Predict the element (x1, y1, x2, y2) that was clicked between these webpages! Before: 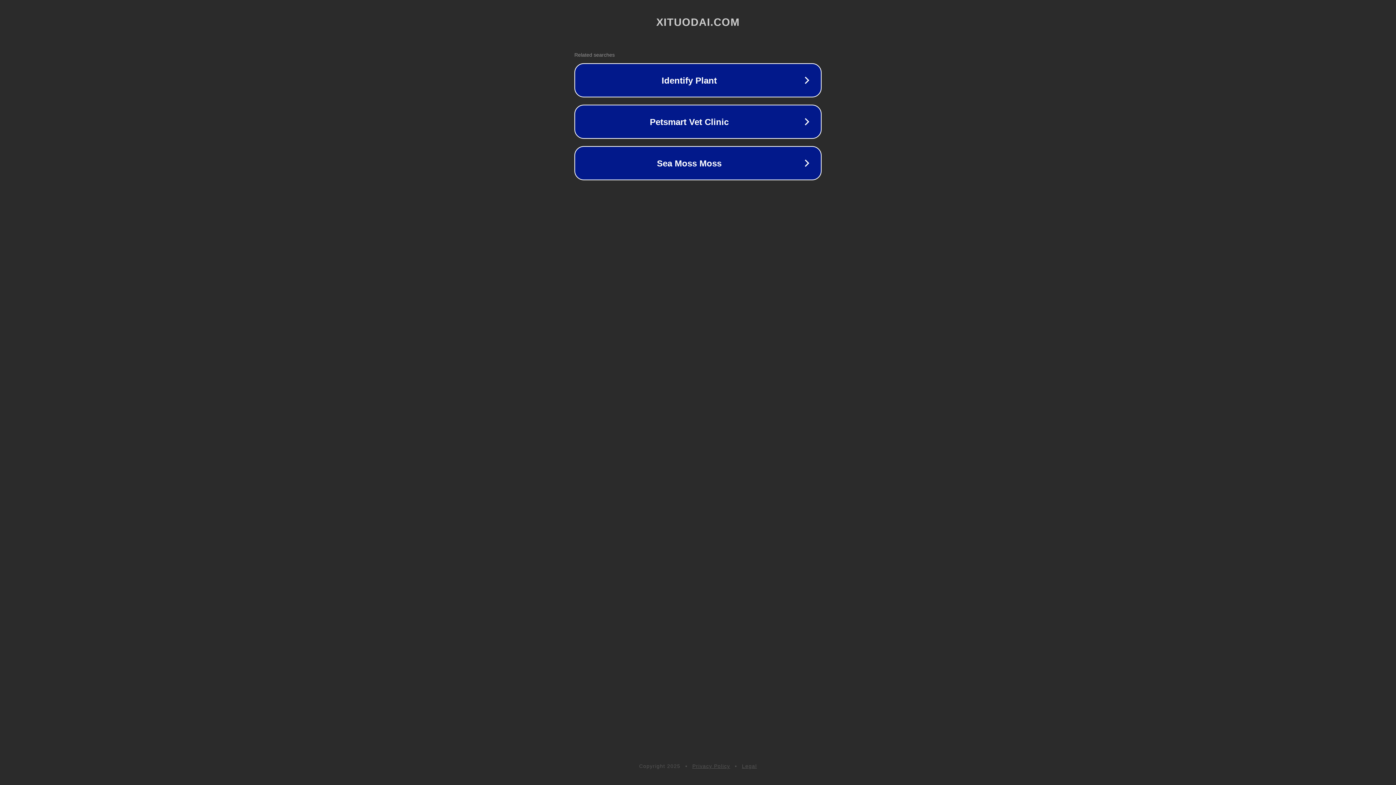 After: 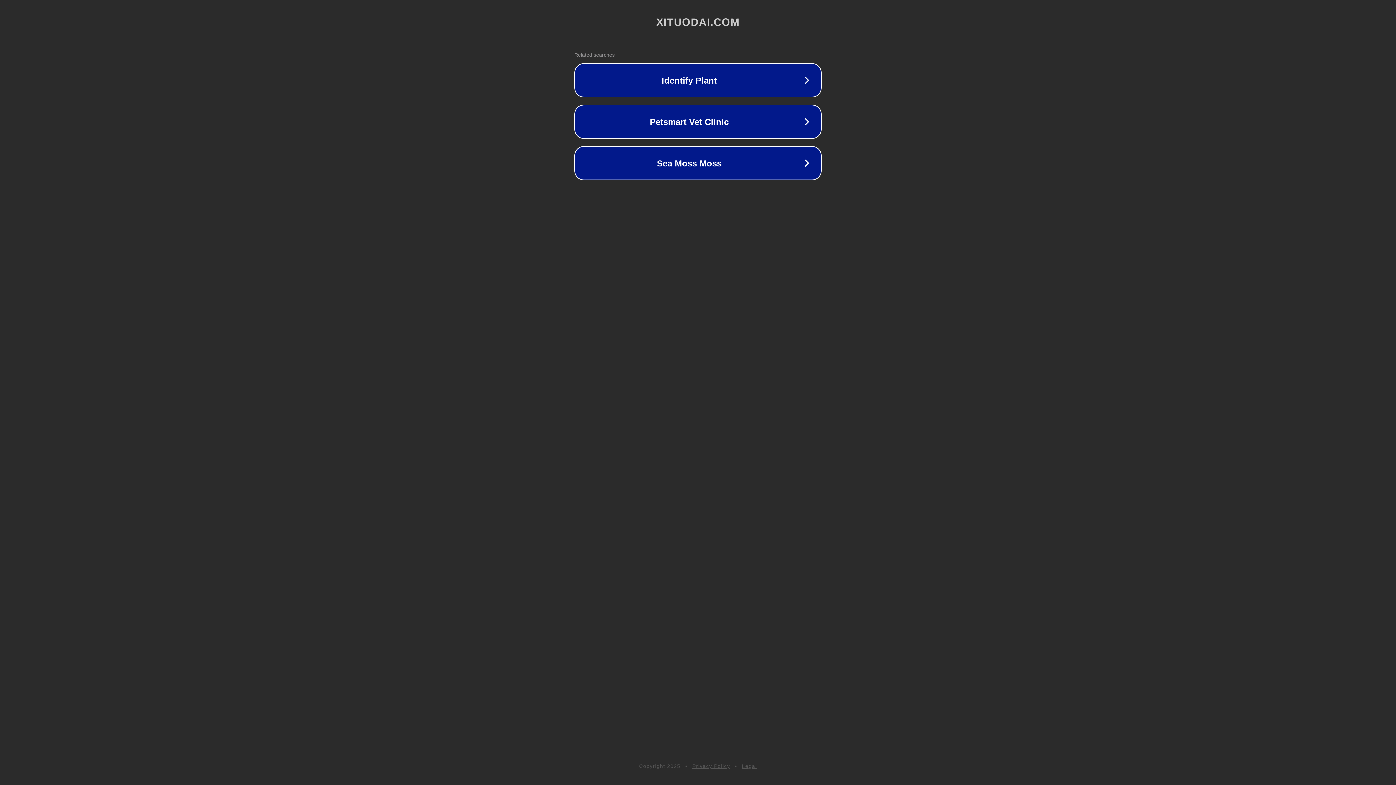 Action: bbox: (742, 763, 757, 769) label: Legal